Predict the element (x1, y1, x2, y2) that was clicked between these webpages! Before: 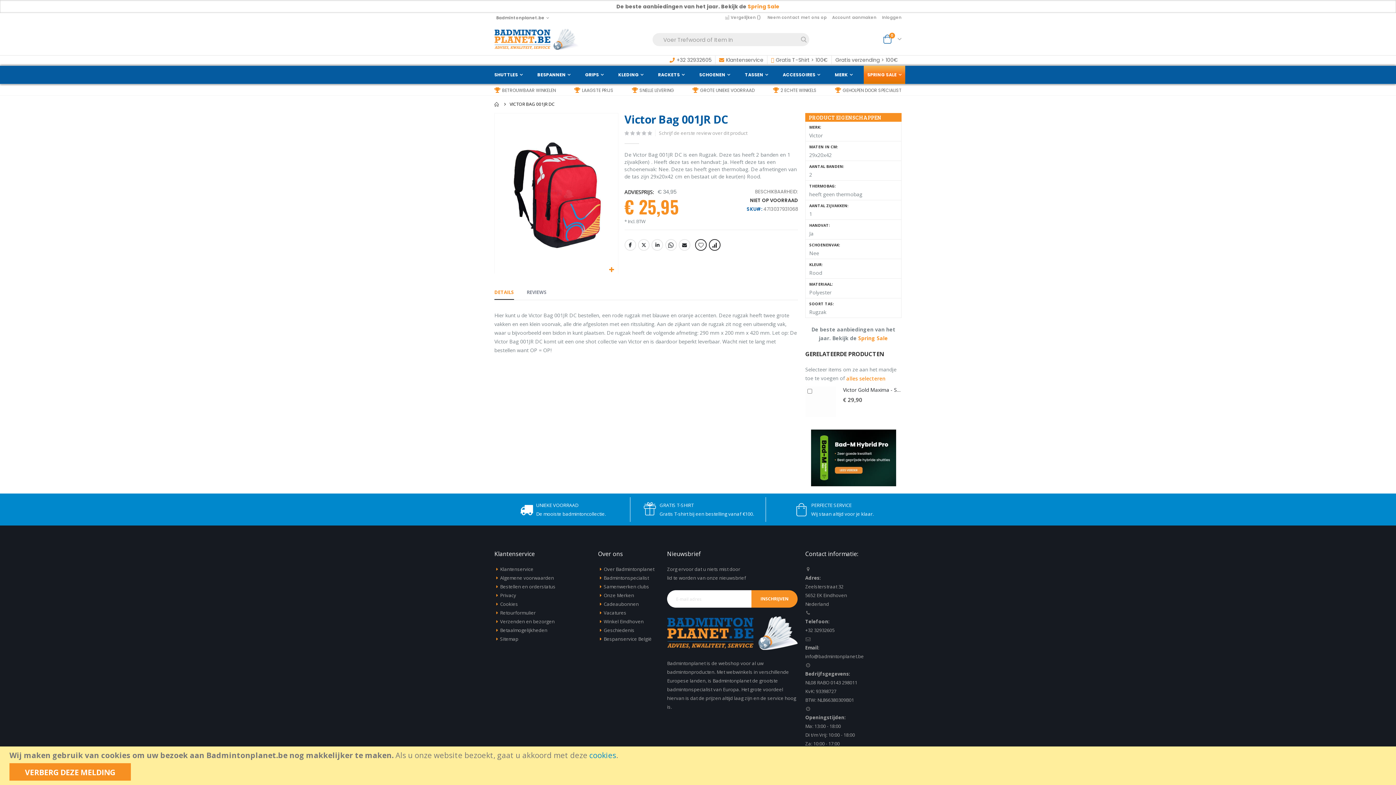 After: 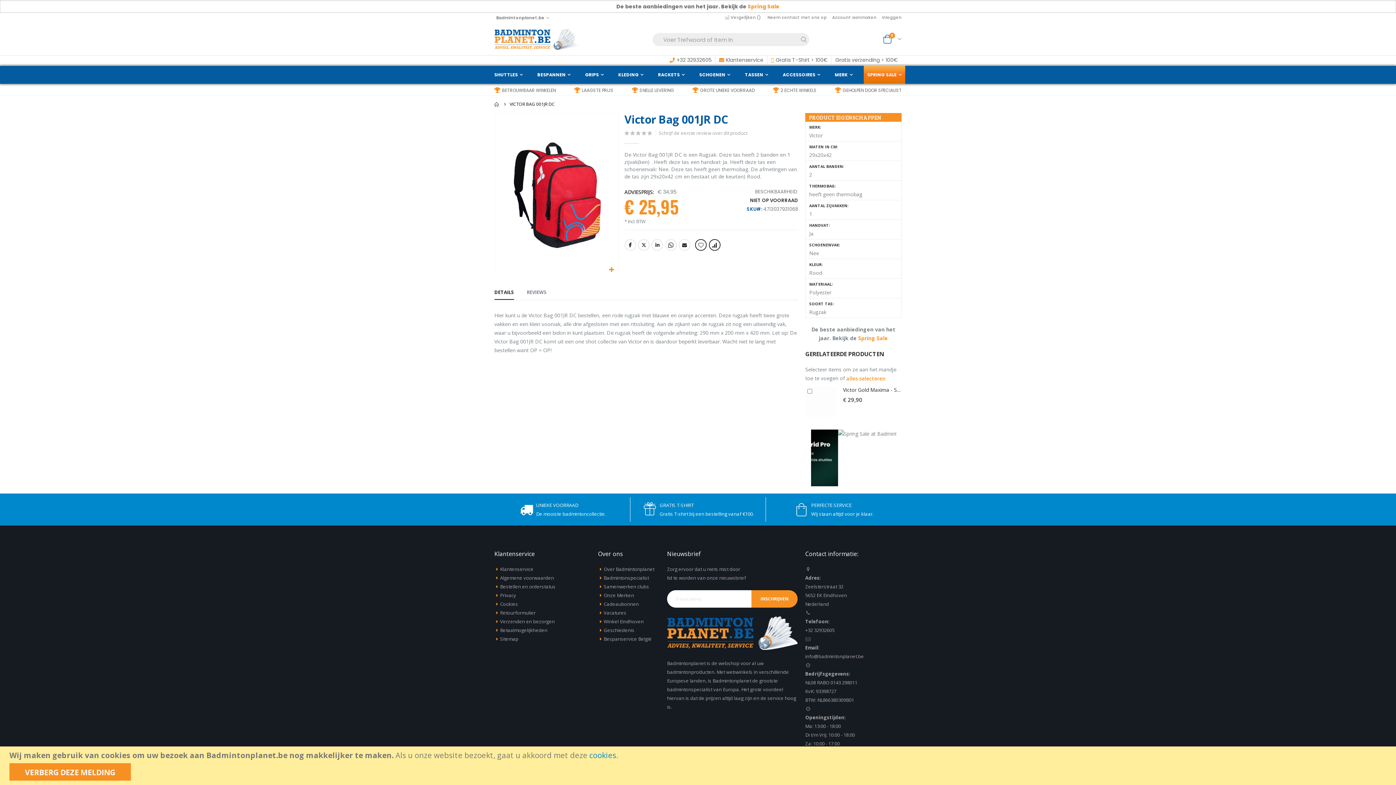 Action: bbox: (494, 287, 514, 296) label: DETAILS